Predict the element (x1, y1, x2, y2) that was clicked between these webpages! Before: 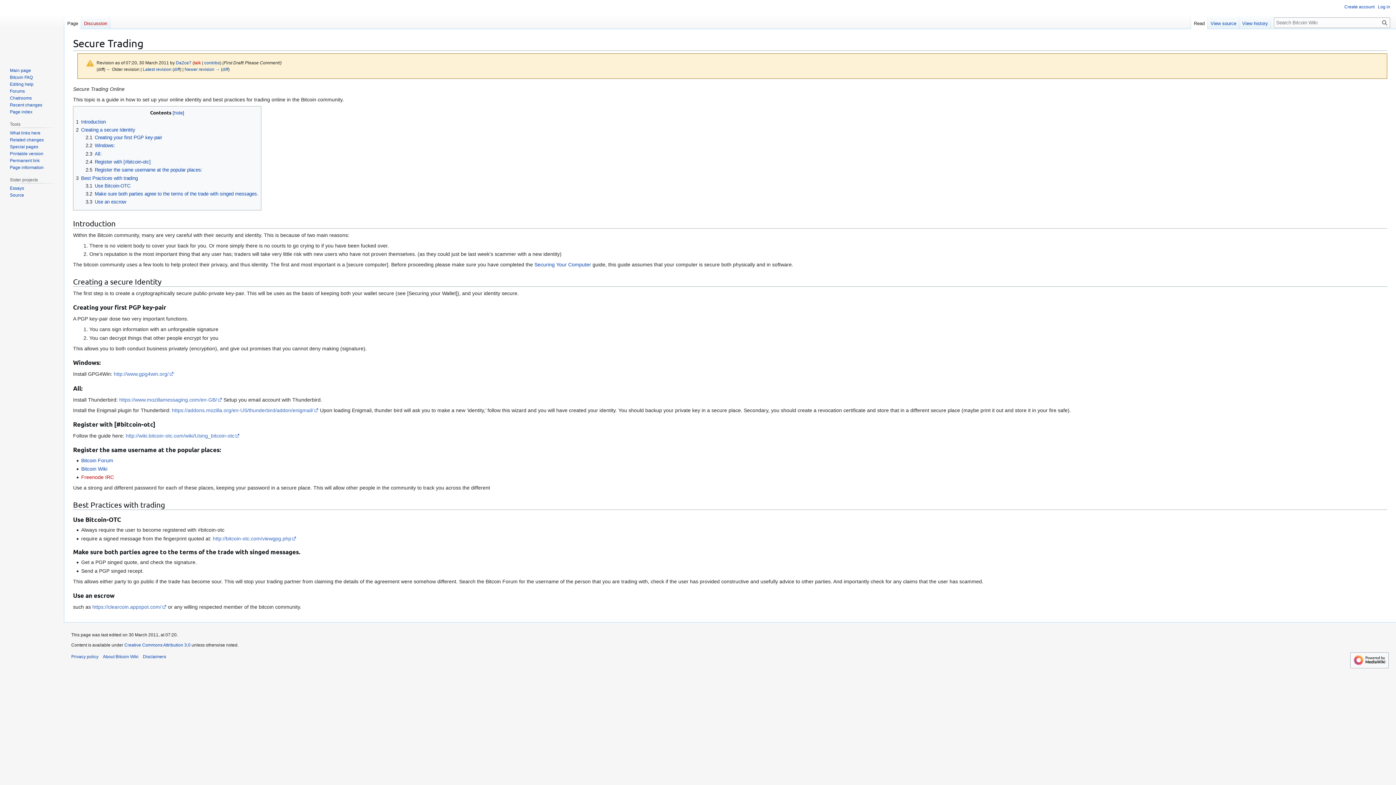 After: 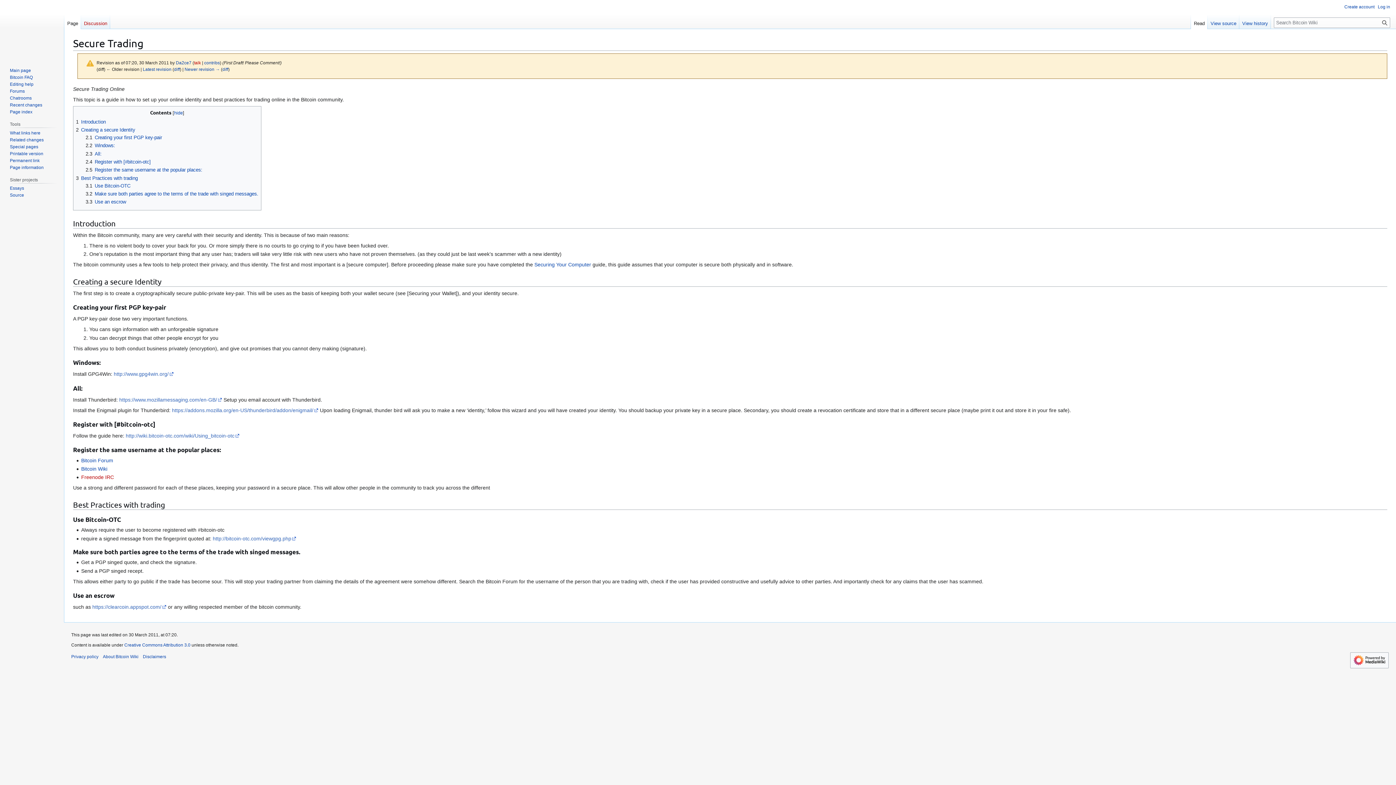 Action: label: Permanent link bbox: (9, 158, 39, 163)